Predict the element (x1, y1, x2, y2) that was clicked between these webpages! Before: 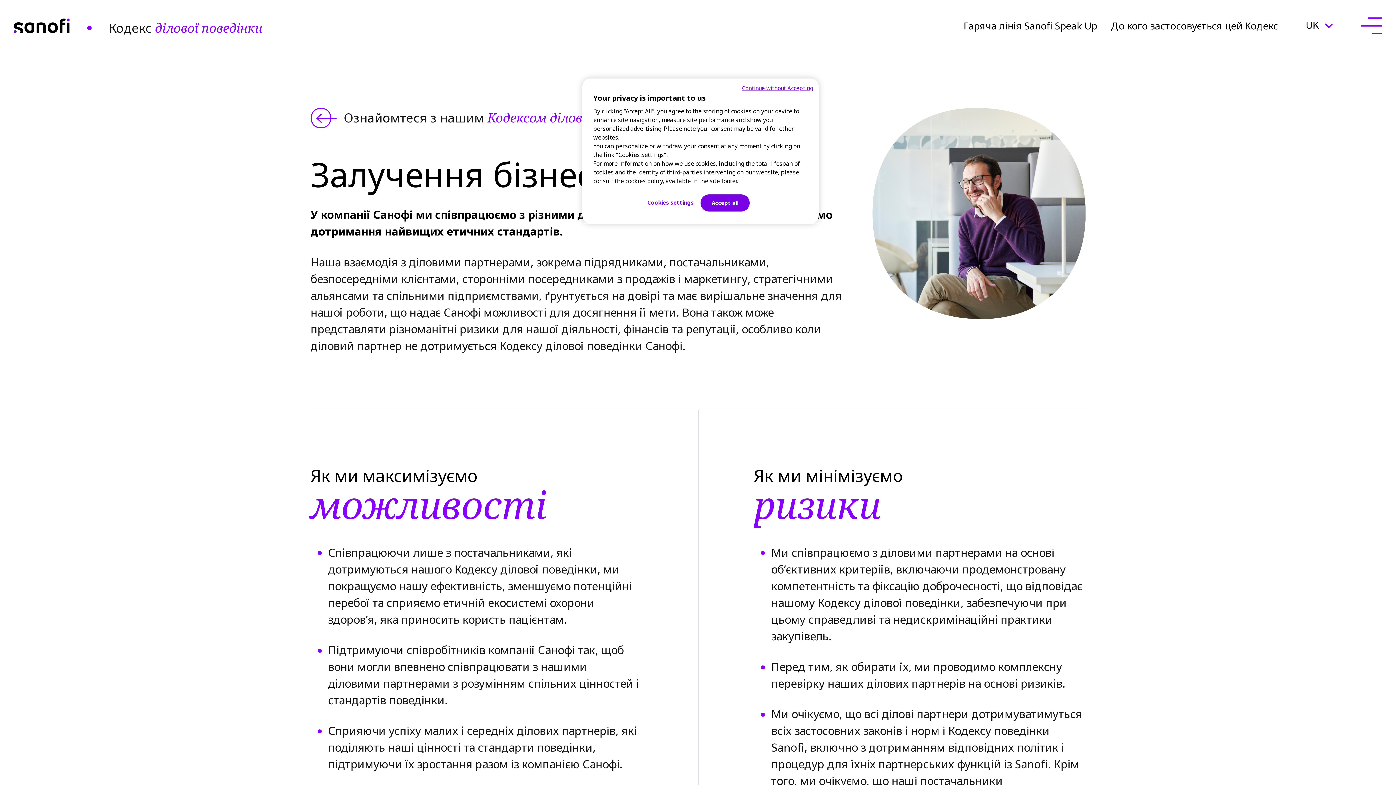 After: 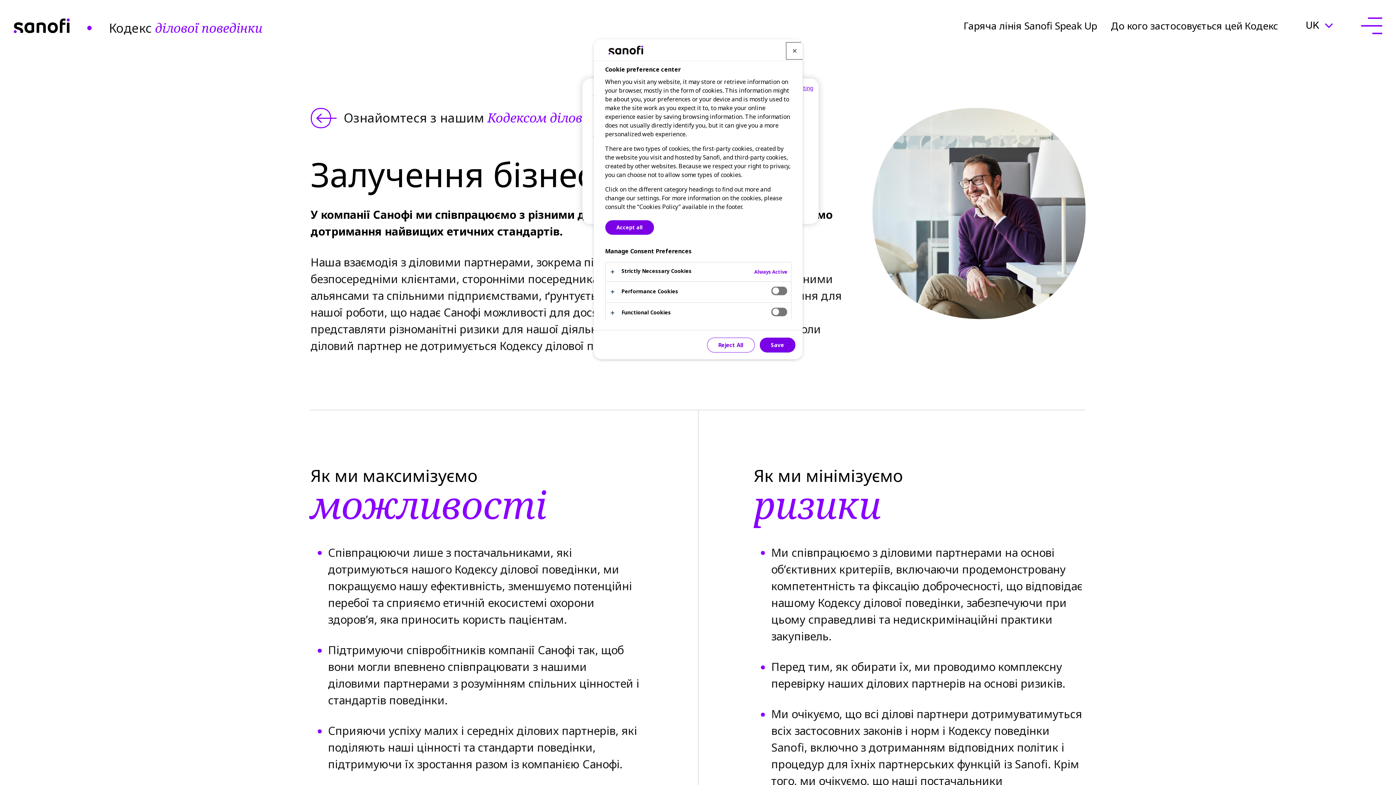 Action: bbox: (646, 194, 695, 210) label: Cookies settings